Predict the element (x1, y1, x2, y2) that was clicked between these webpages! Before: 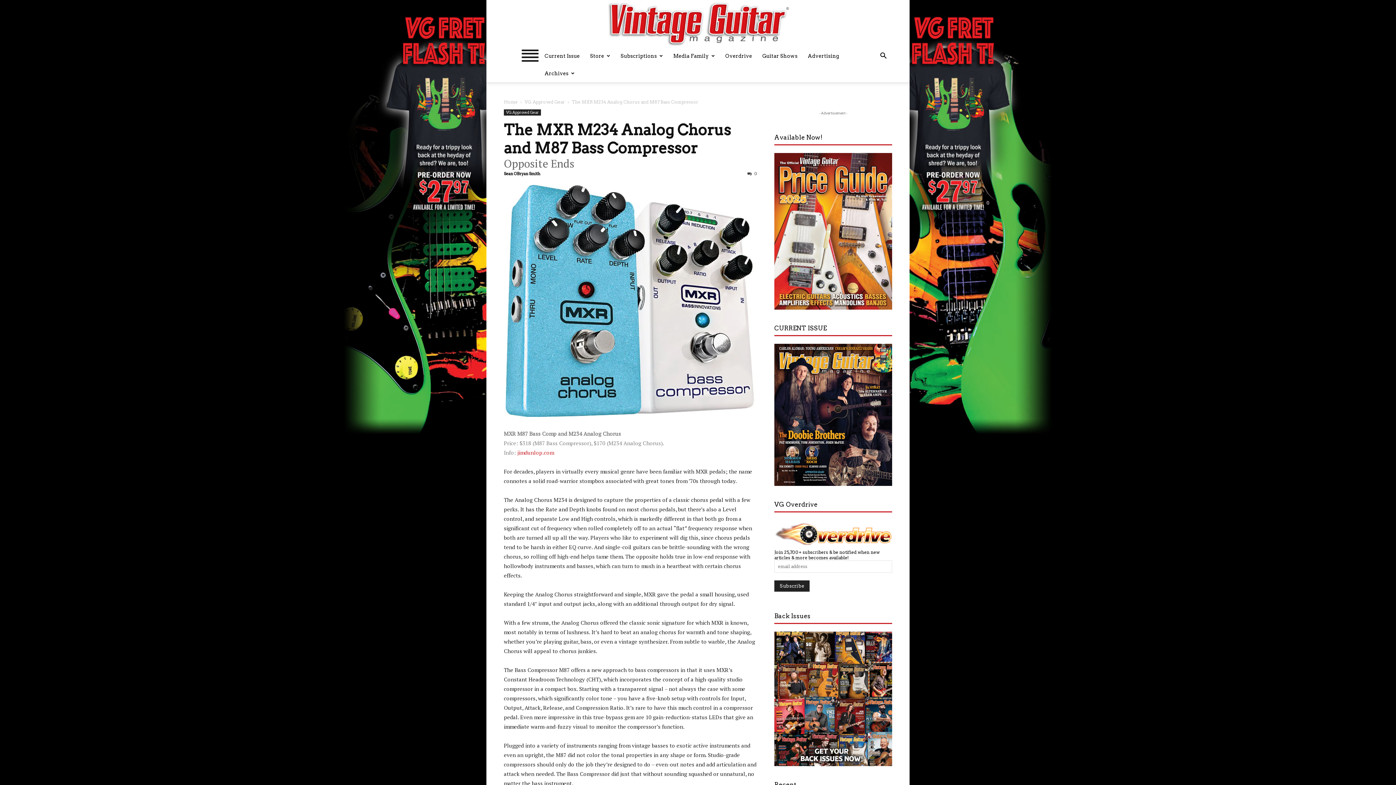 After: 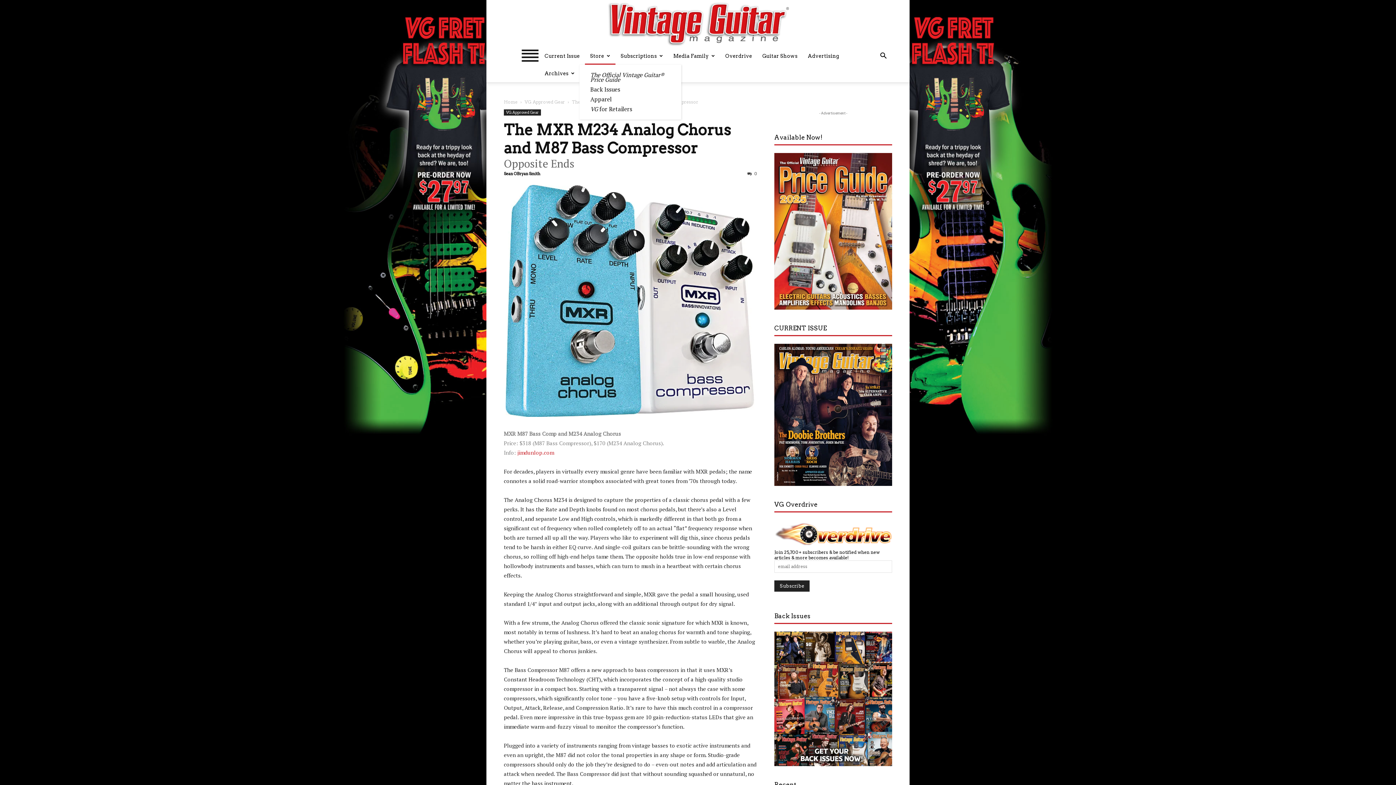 Action: label: Store bbox: (585, 47, 615, 64)